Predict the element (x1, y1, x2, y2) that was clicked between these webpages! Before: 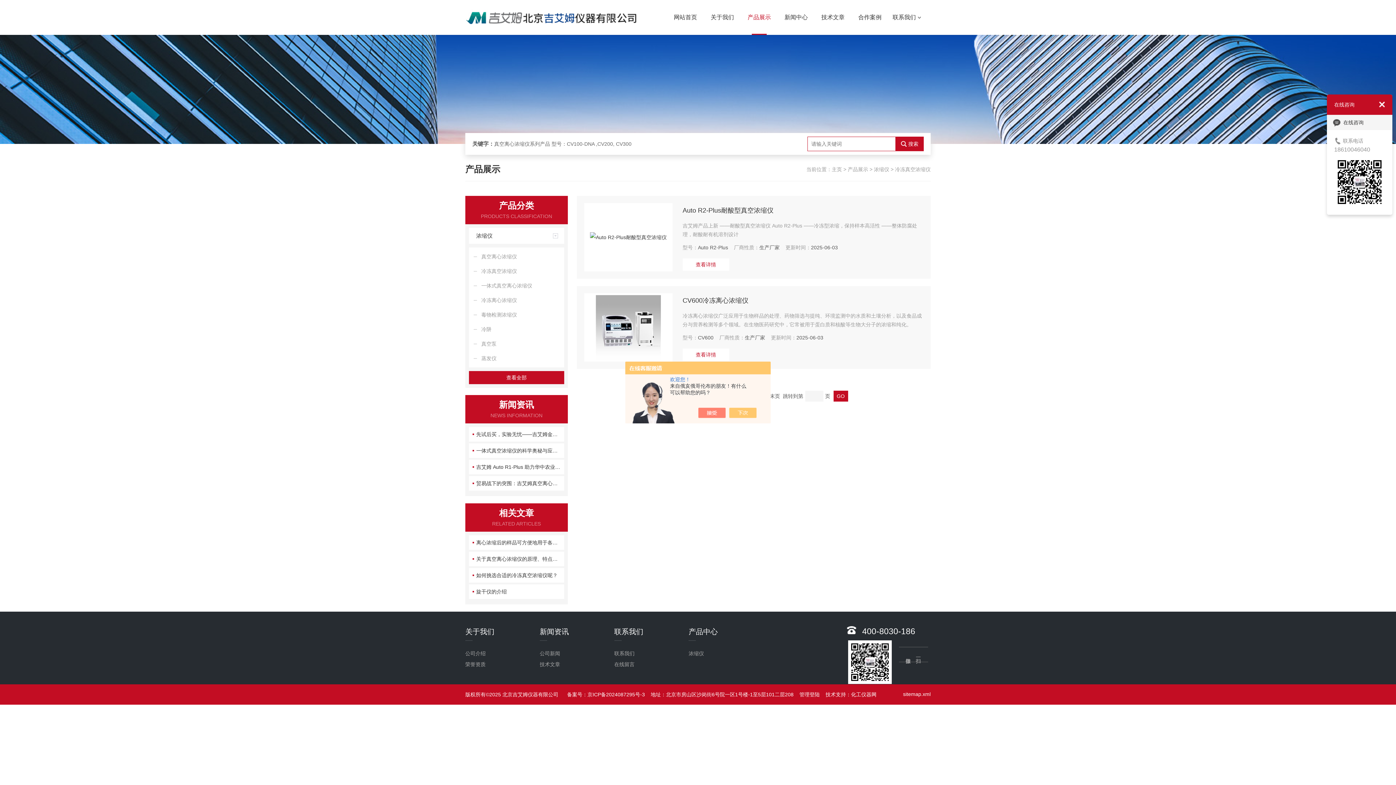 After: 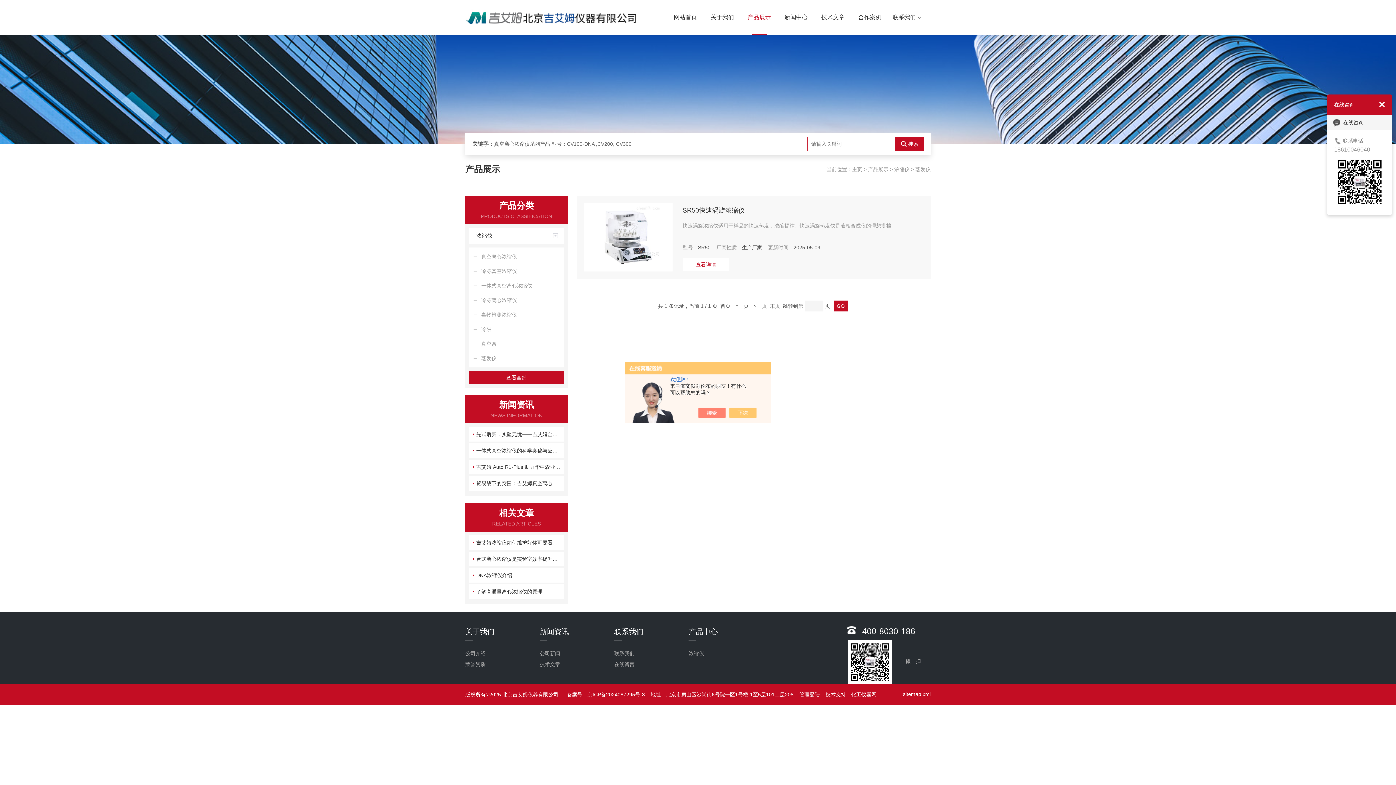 Action: label: 蒸发仪 bbox: (469, 351, 564, 365)